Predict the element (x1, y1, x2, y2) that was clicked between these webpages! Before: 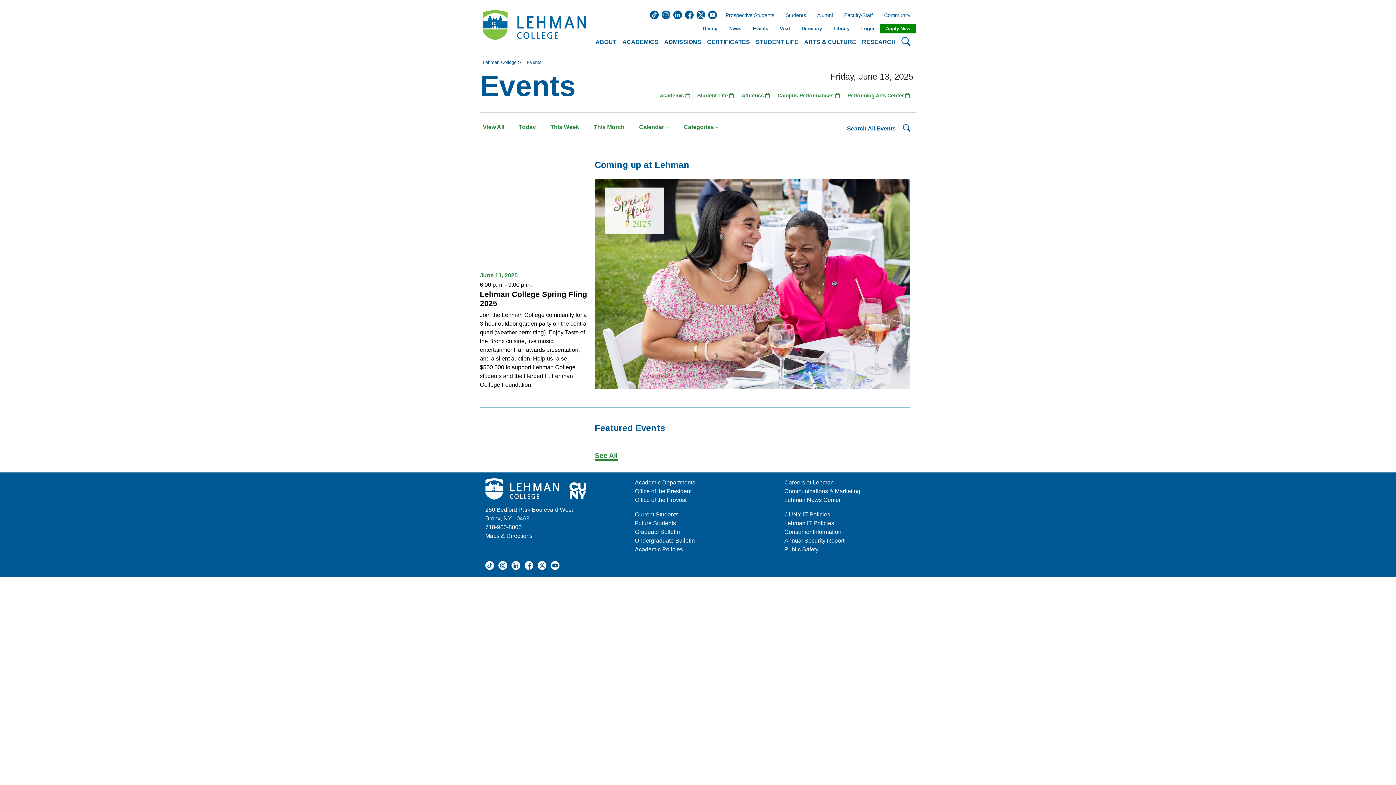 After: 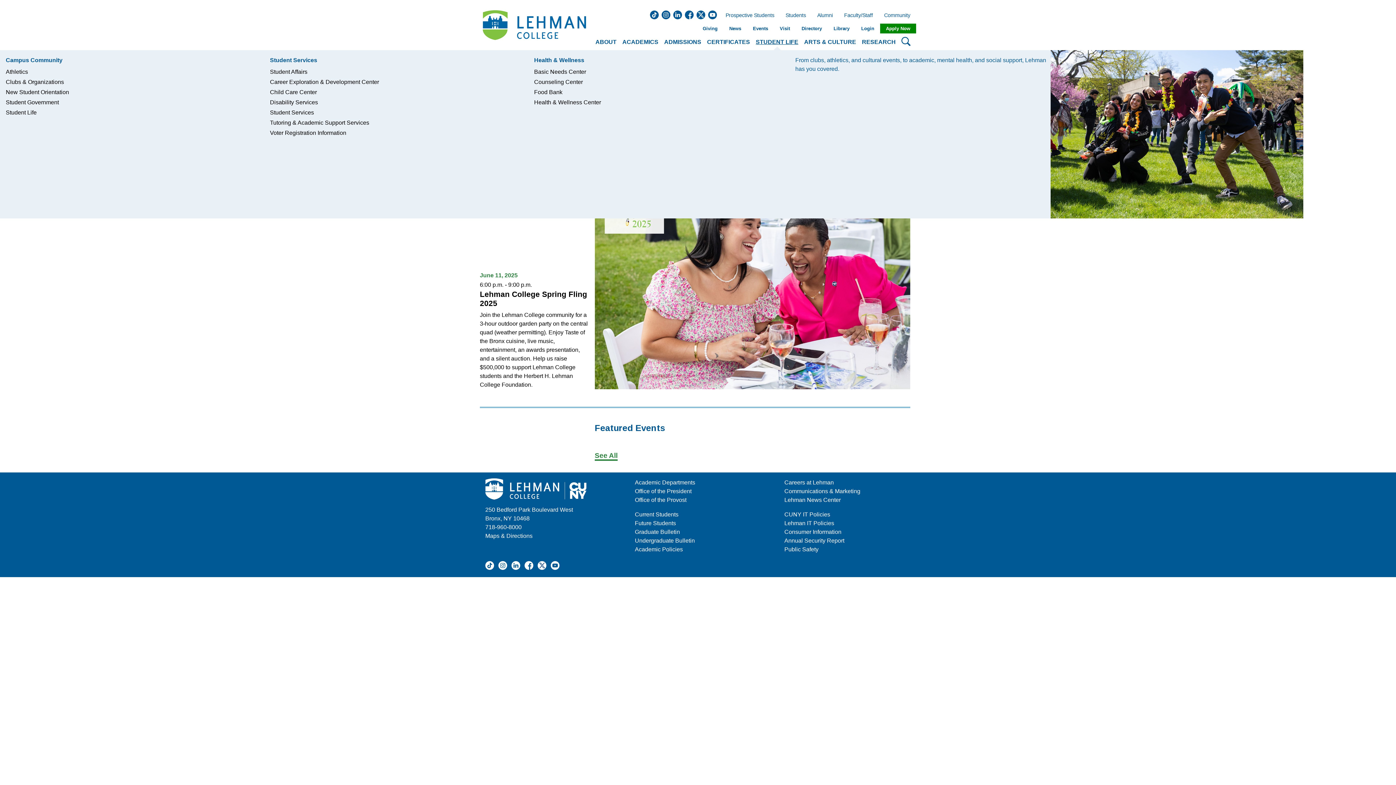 Action: label: STUDENT LIFE bbox: (753, 36, 801, 50)